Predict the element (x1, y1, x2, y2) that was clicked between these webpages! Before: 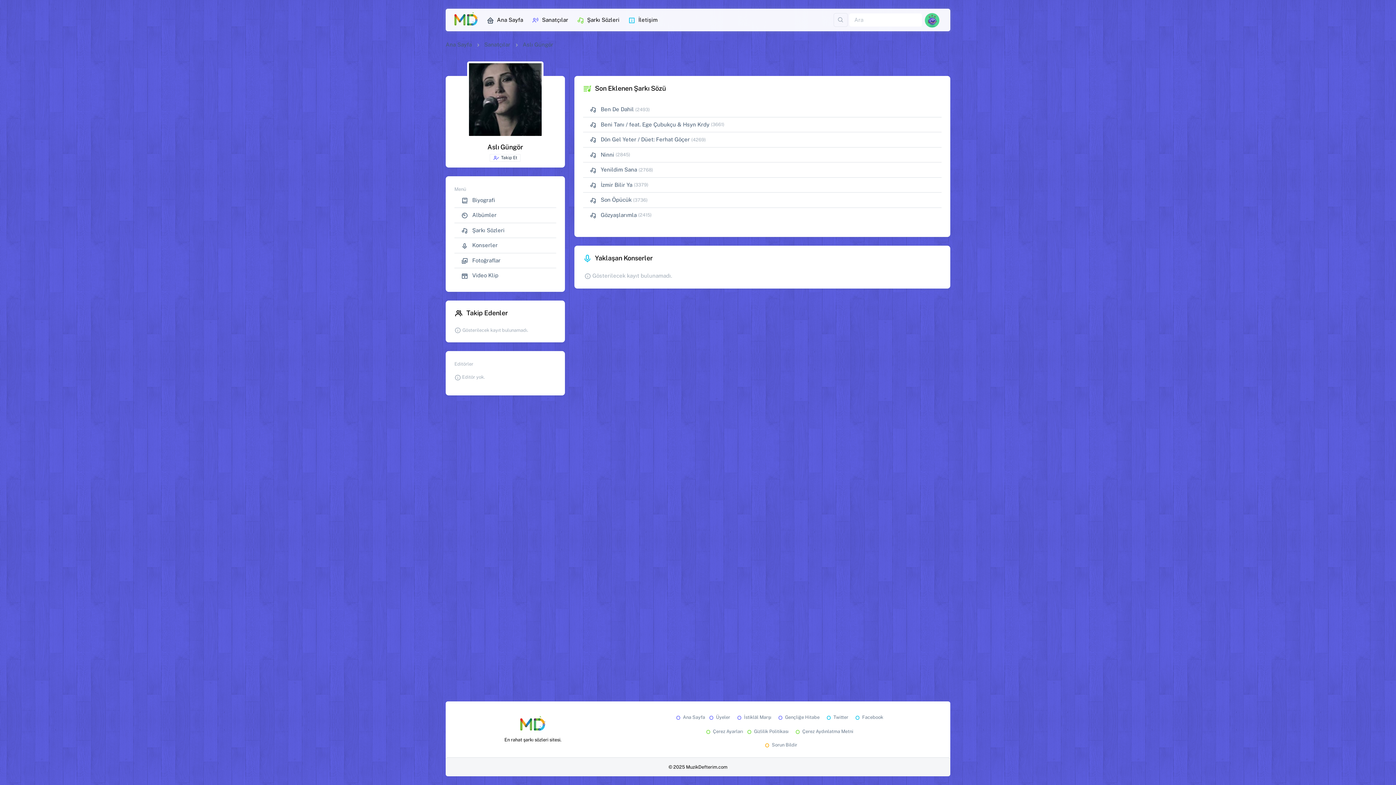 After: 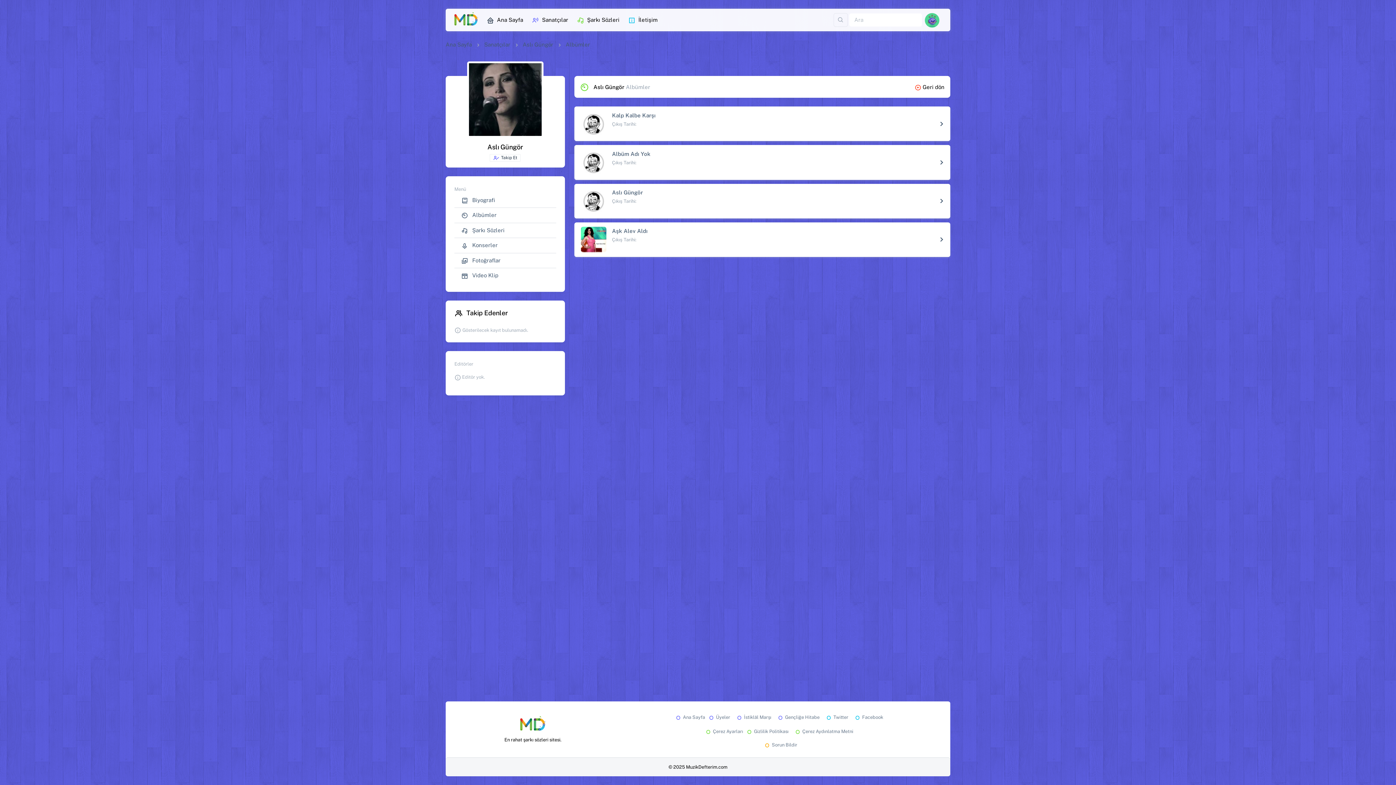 Action: label:  Albümler bbox: (461, 211, 496, 219)